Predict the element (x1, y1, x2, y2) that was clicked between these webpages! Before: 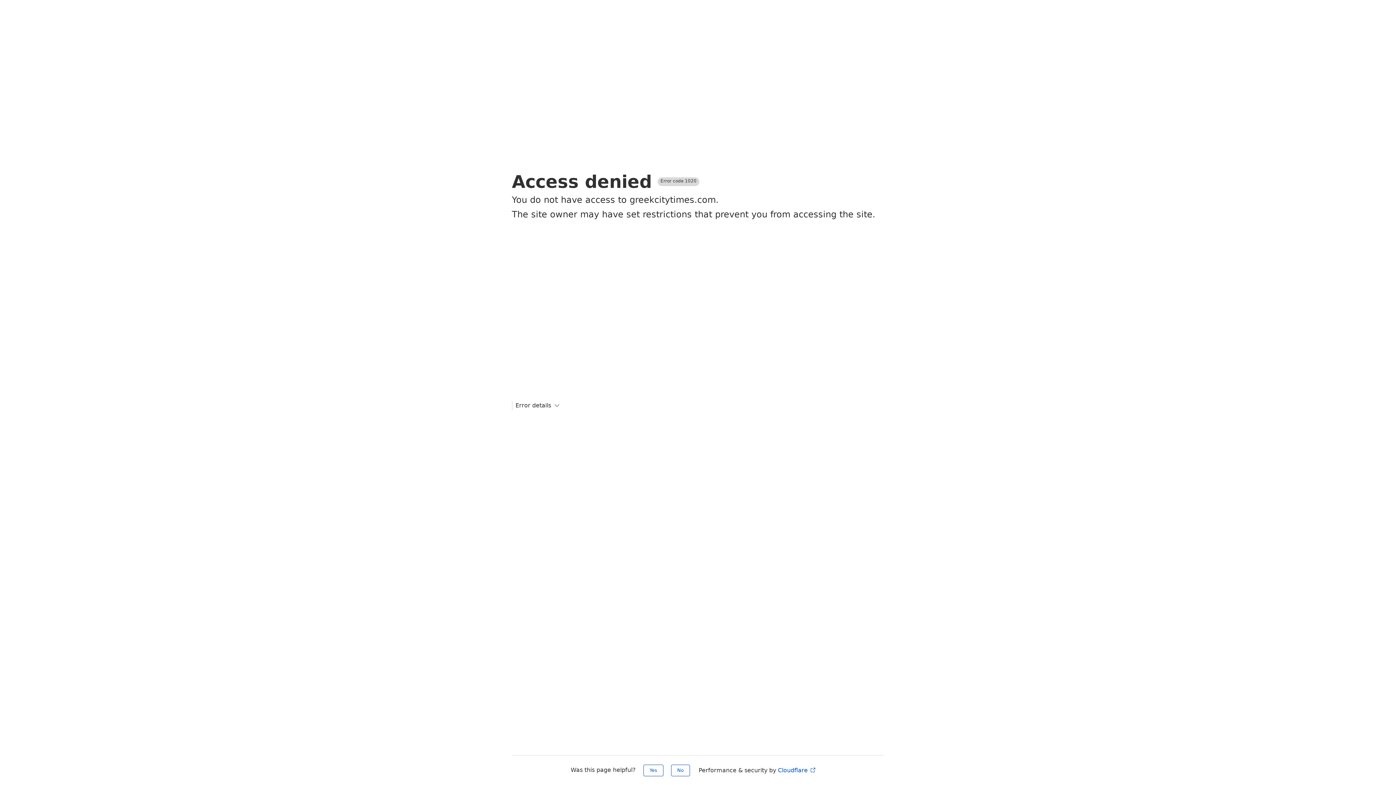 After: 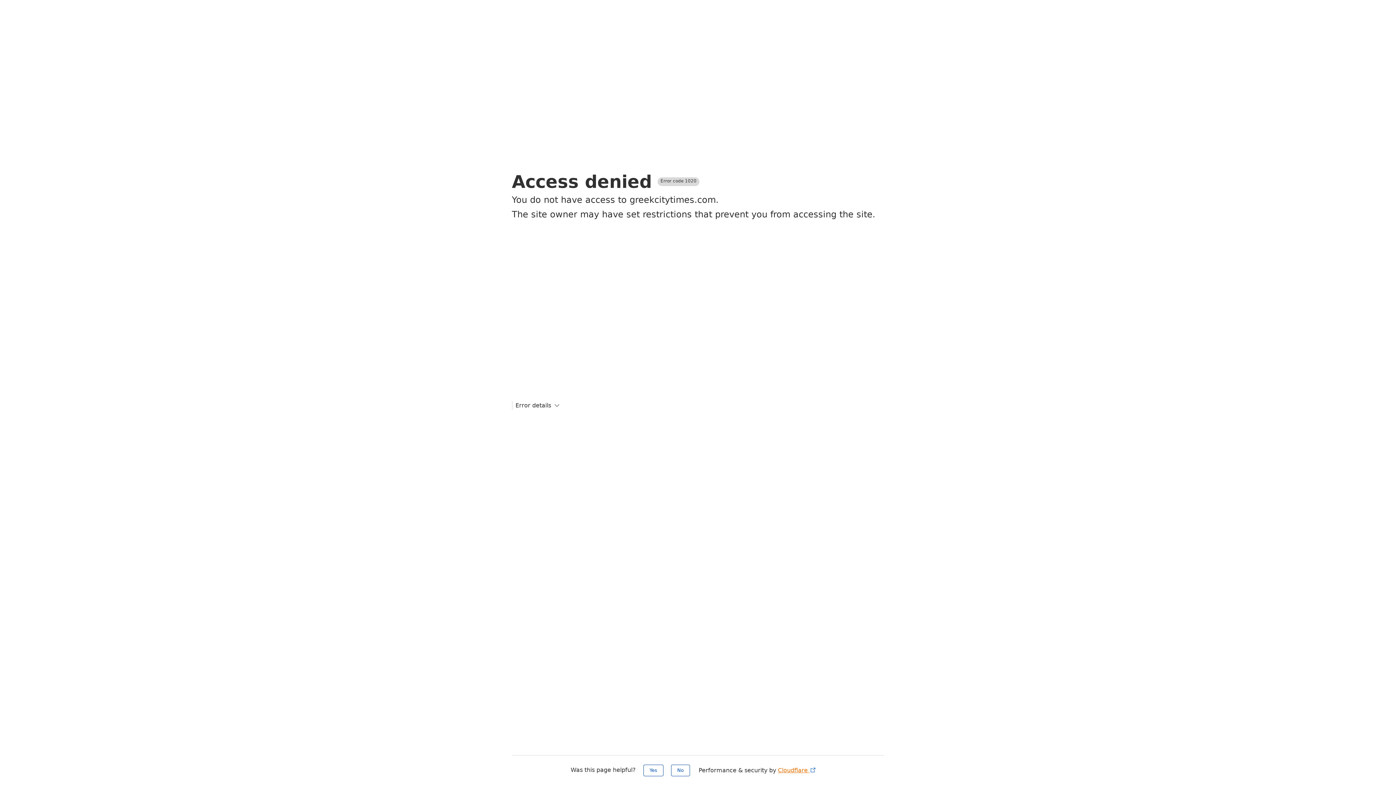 Action: bbox: (778, 767, 816, 774) label: Cloudflare 